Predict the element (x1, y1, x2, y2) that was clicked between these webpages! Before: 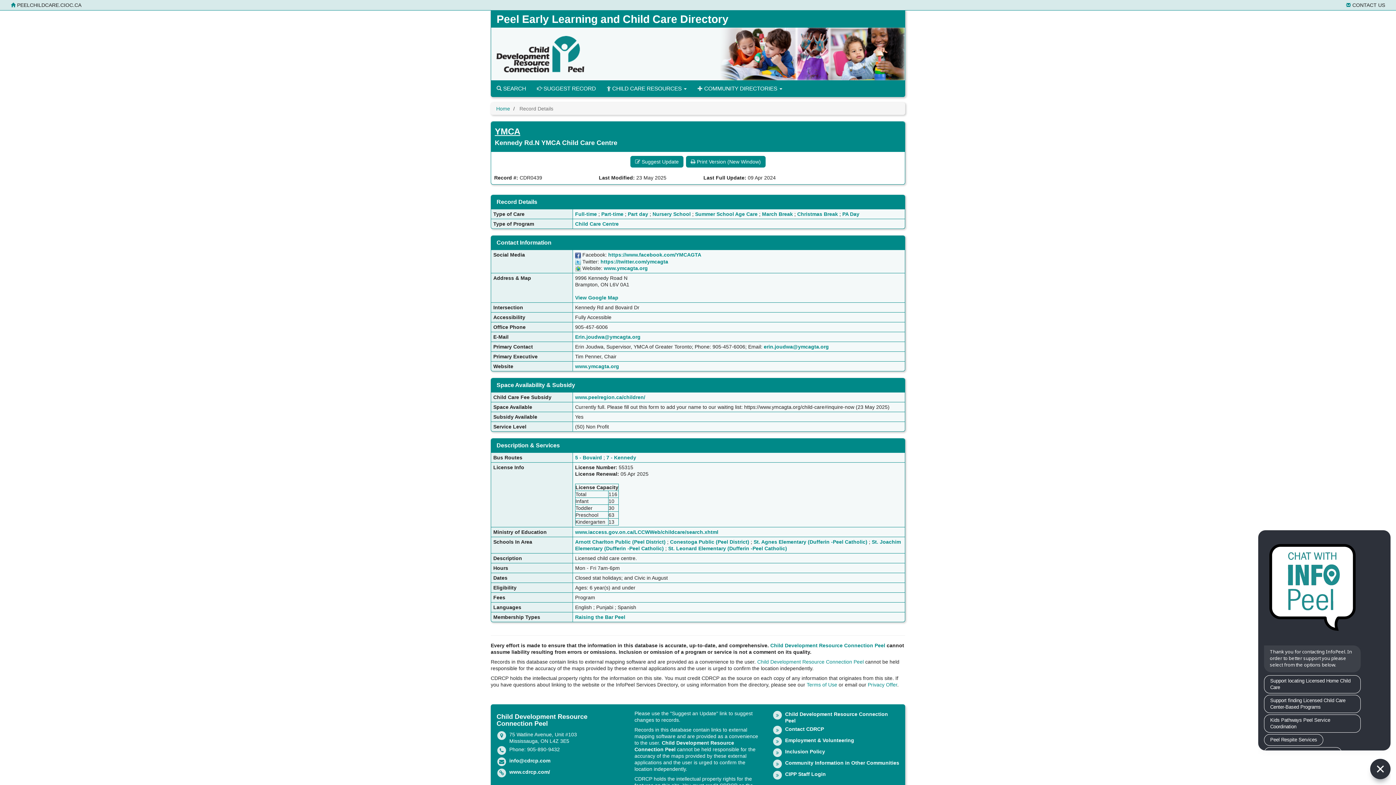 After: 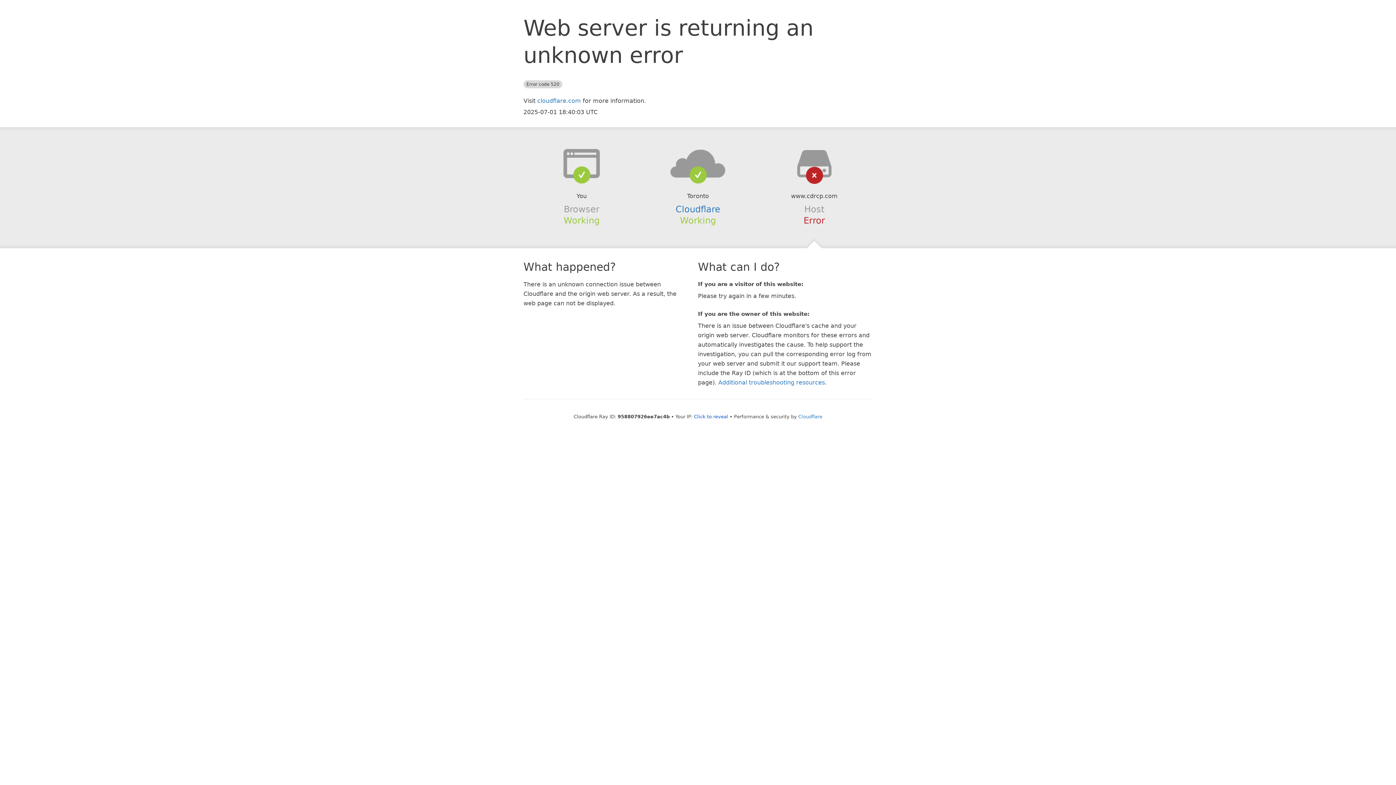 Action: bbox: (757, 659, 864, 665) label: Child Development Resource Connection Peel